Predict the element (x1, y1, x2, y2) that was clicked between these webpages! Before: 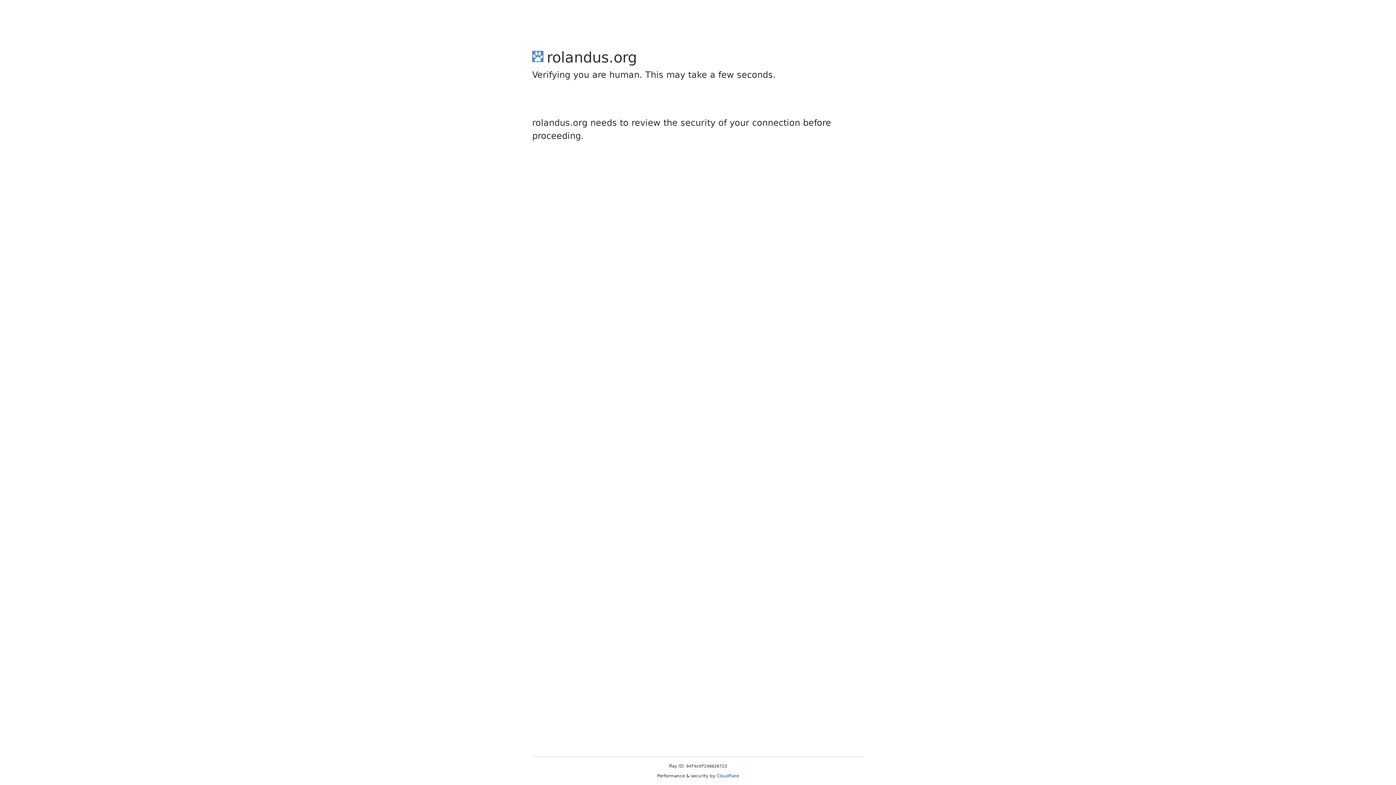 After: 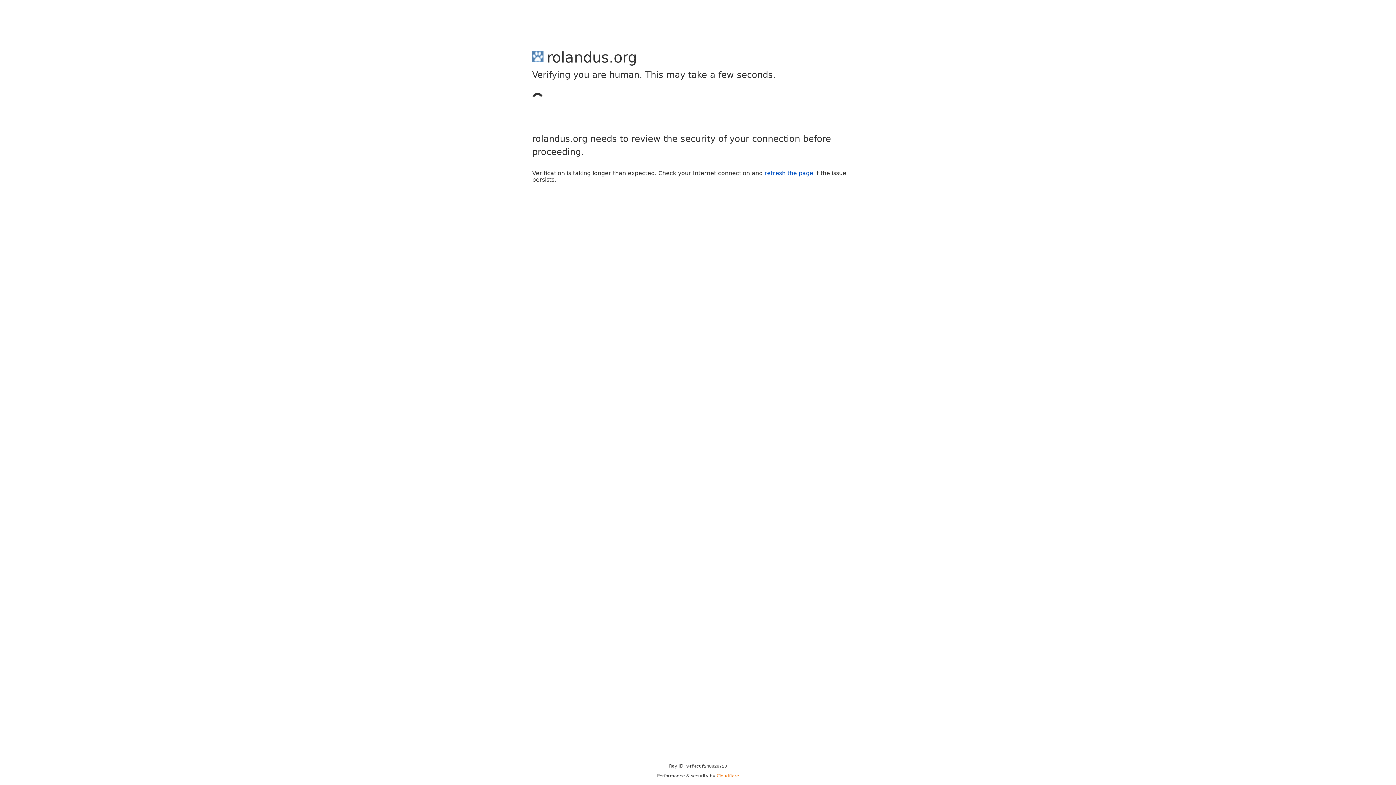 Action: label: Cloudflare bbox: (716, 773, 739, 778)